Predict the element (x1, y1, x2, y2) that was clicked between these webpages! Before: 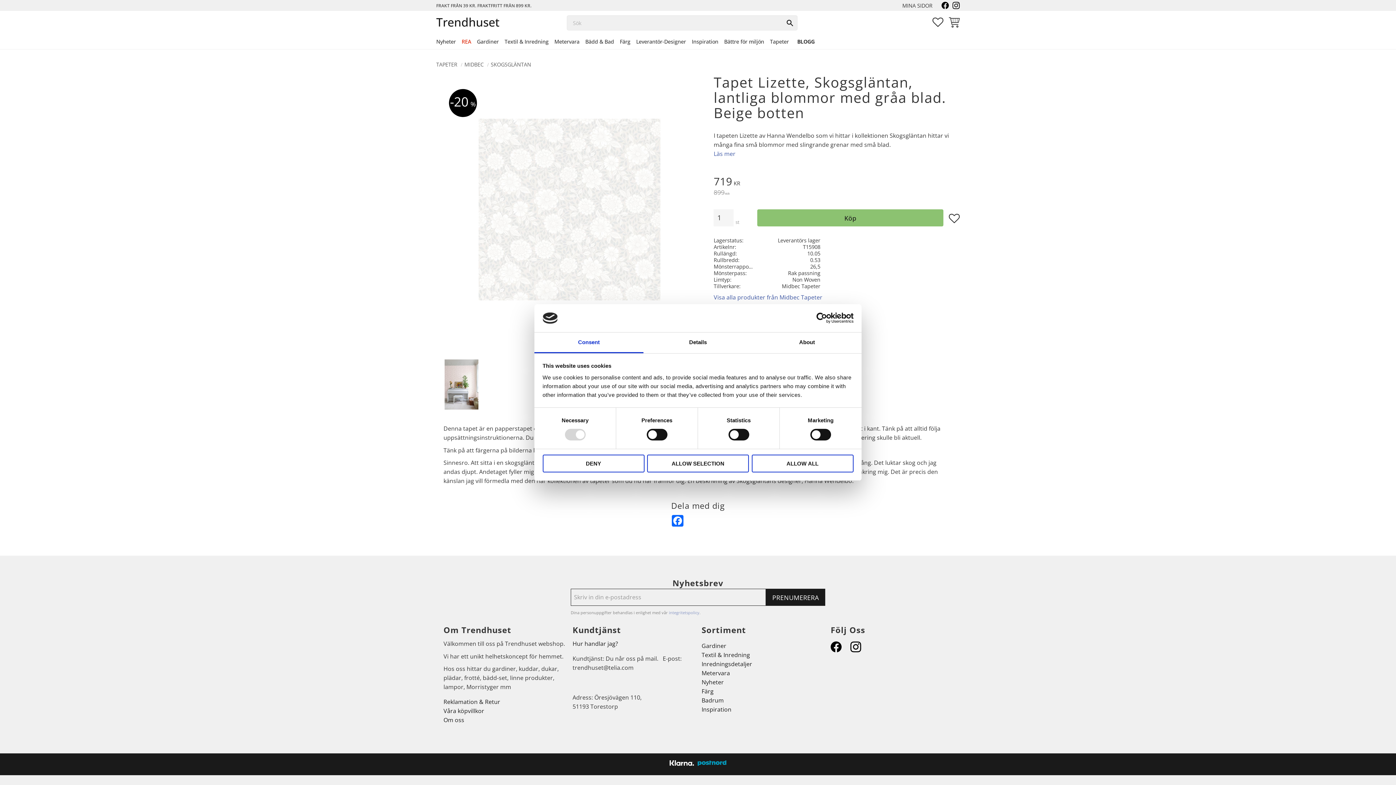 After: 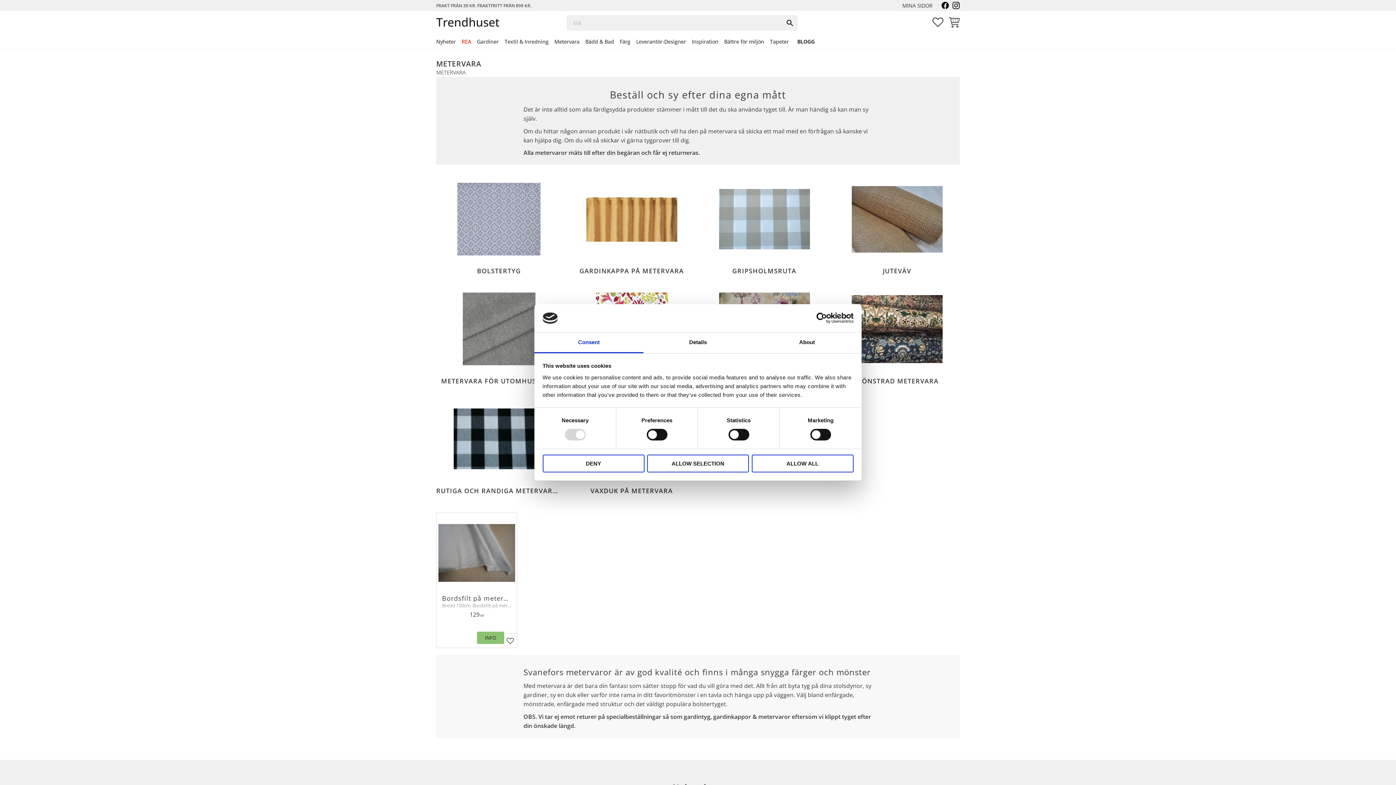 Action: bbox: (701, 669, 730, 677) label: Metervara